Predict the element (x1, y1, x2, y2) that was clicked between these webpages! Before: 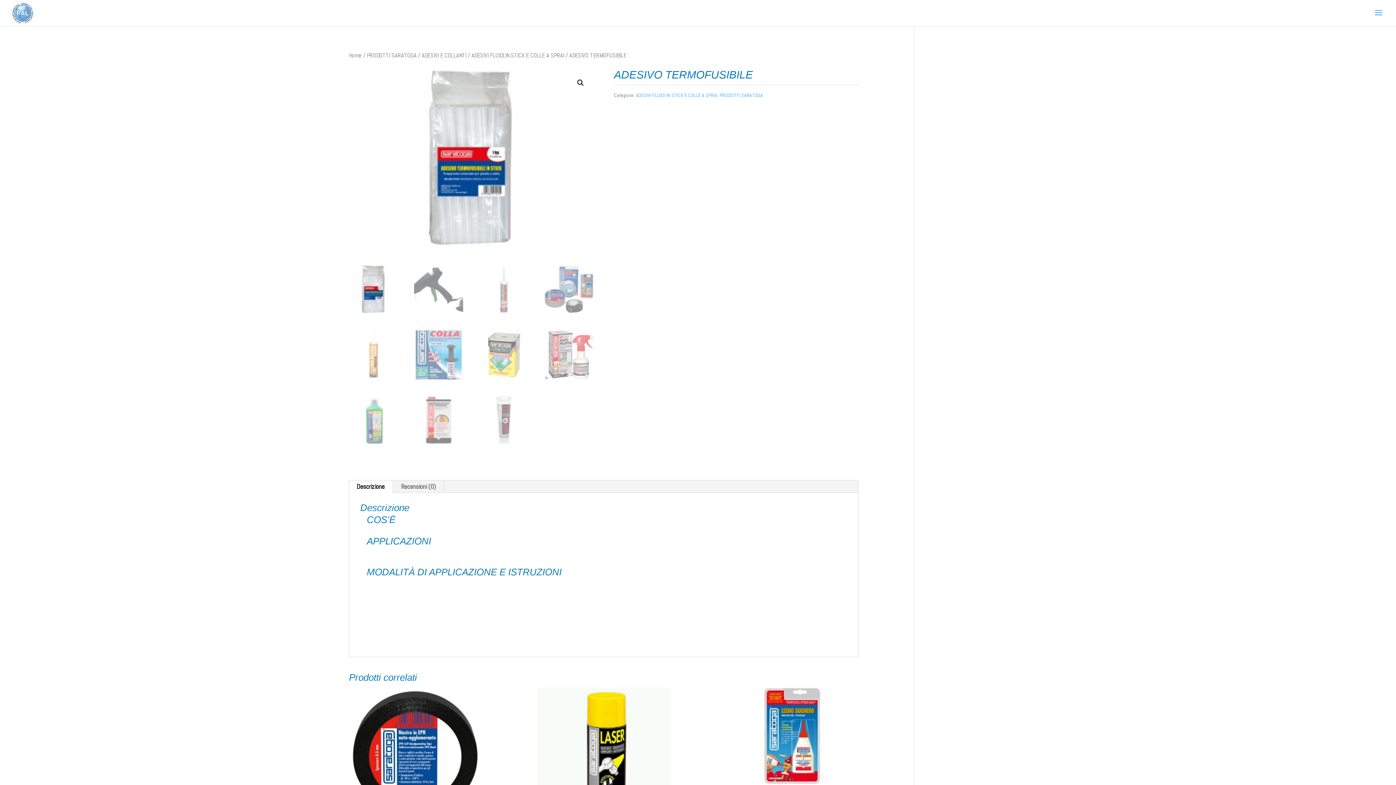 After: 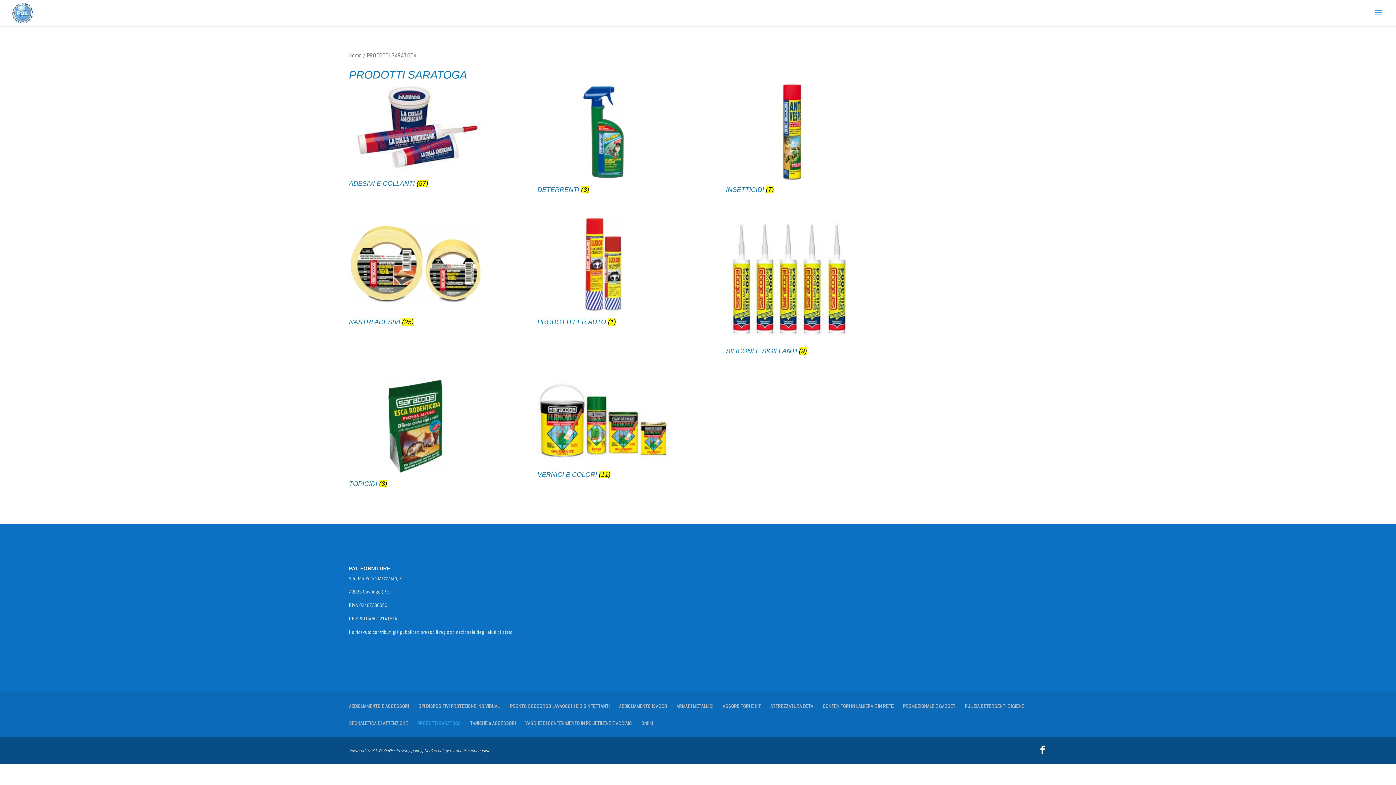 Action: bbox: (366, 51, 416, 59) label: PRODOTTI SARATOGA